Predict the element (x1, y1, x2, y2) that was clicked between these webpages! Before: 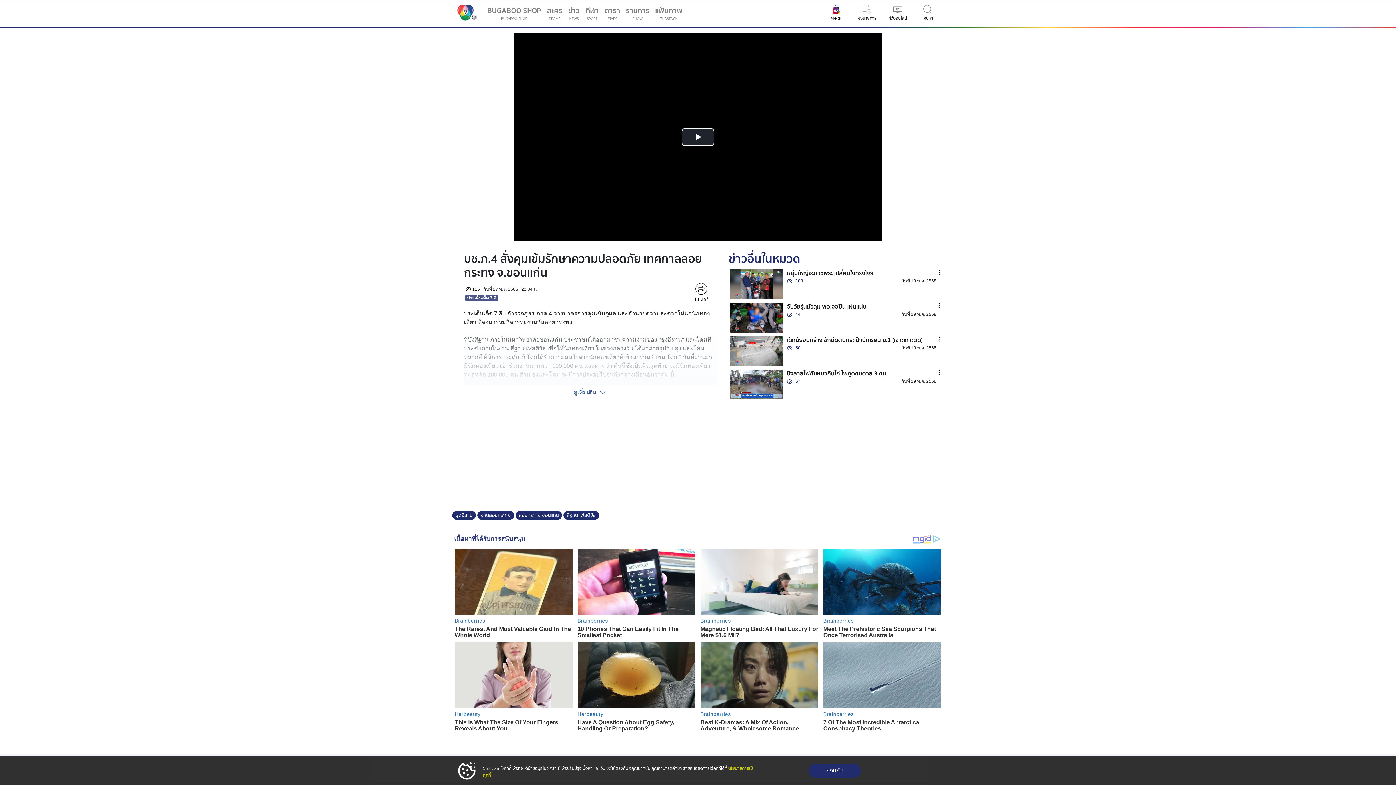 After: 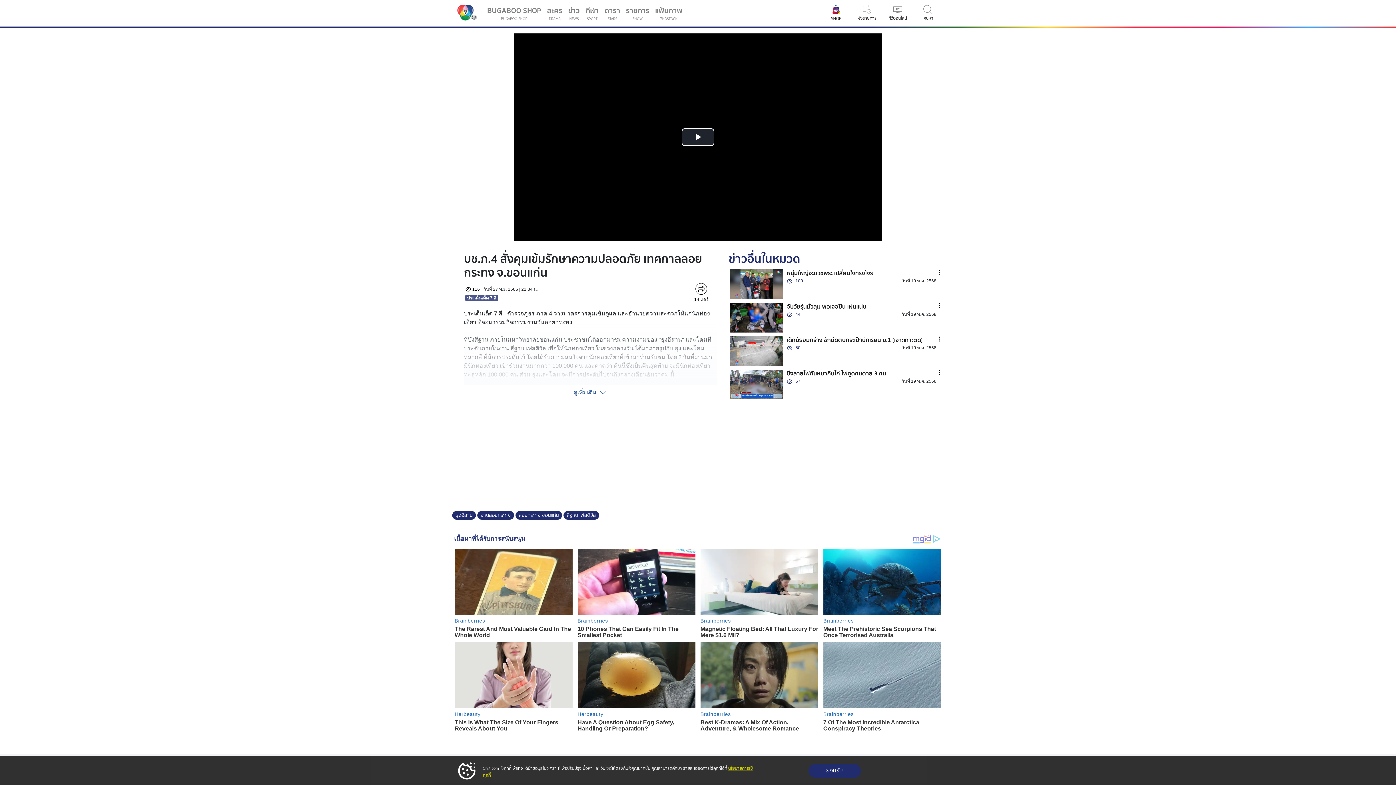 Action: bbox: (730, 302, 783, 332)